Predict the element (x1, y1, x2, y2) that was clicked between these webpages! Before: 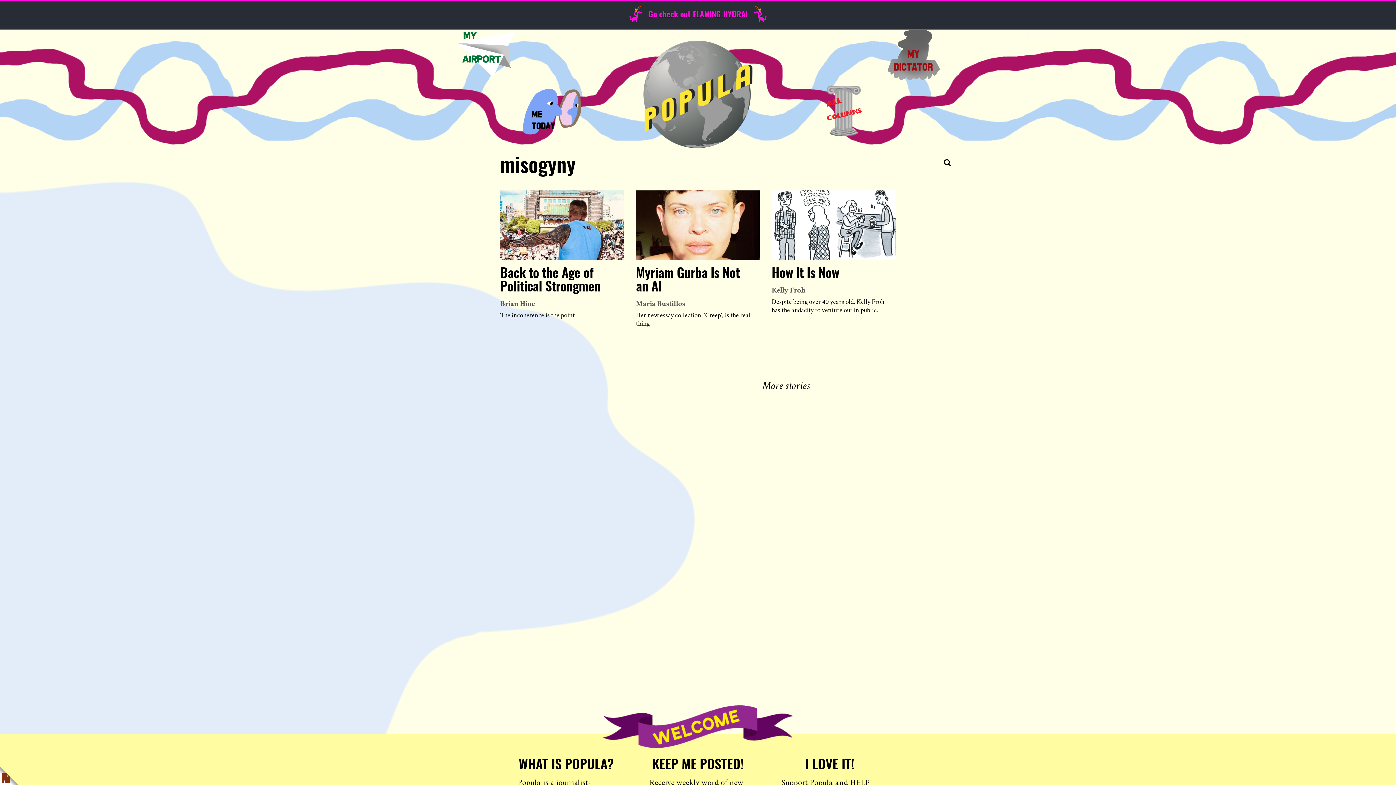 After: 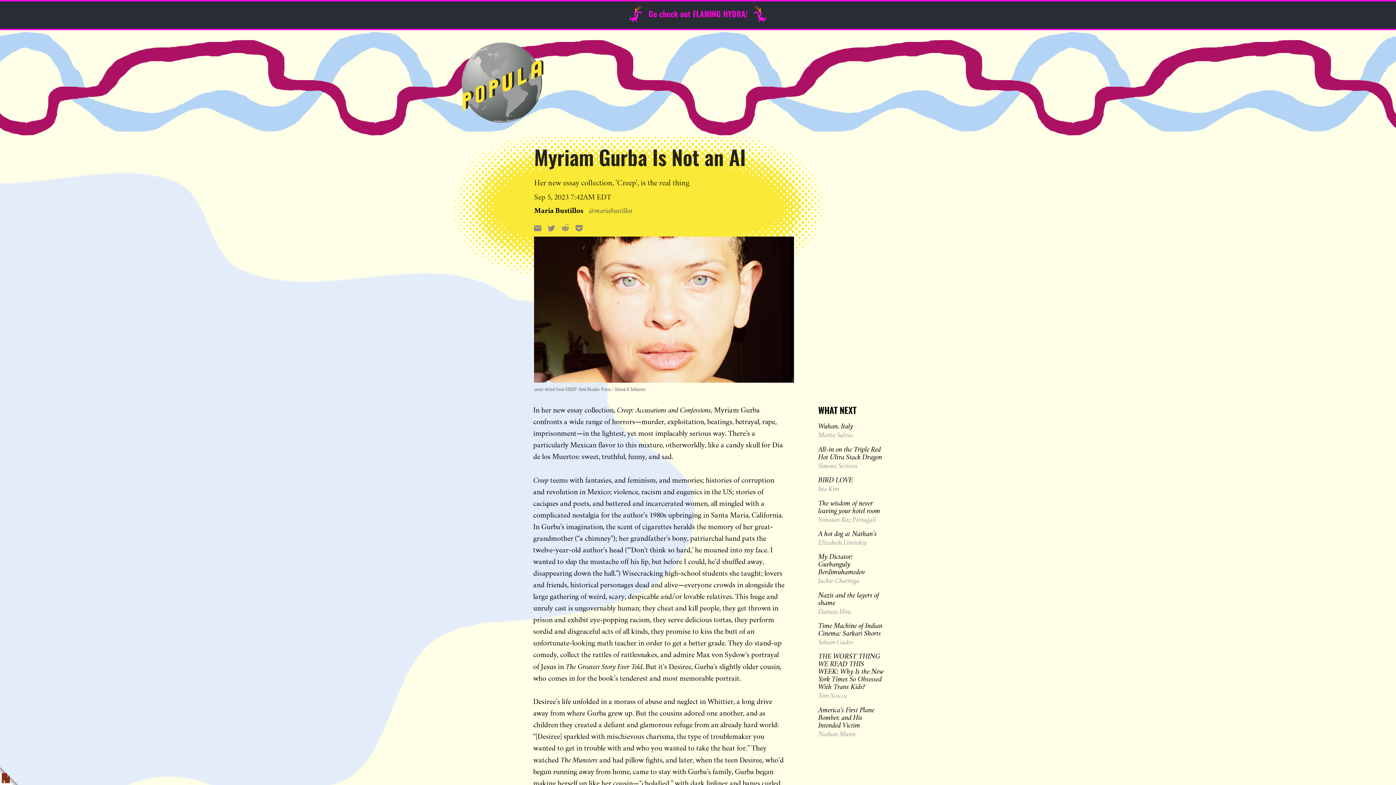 Action: bbox: (636, 190, 760, 260)